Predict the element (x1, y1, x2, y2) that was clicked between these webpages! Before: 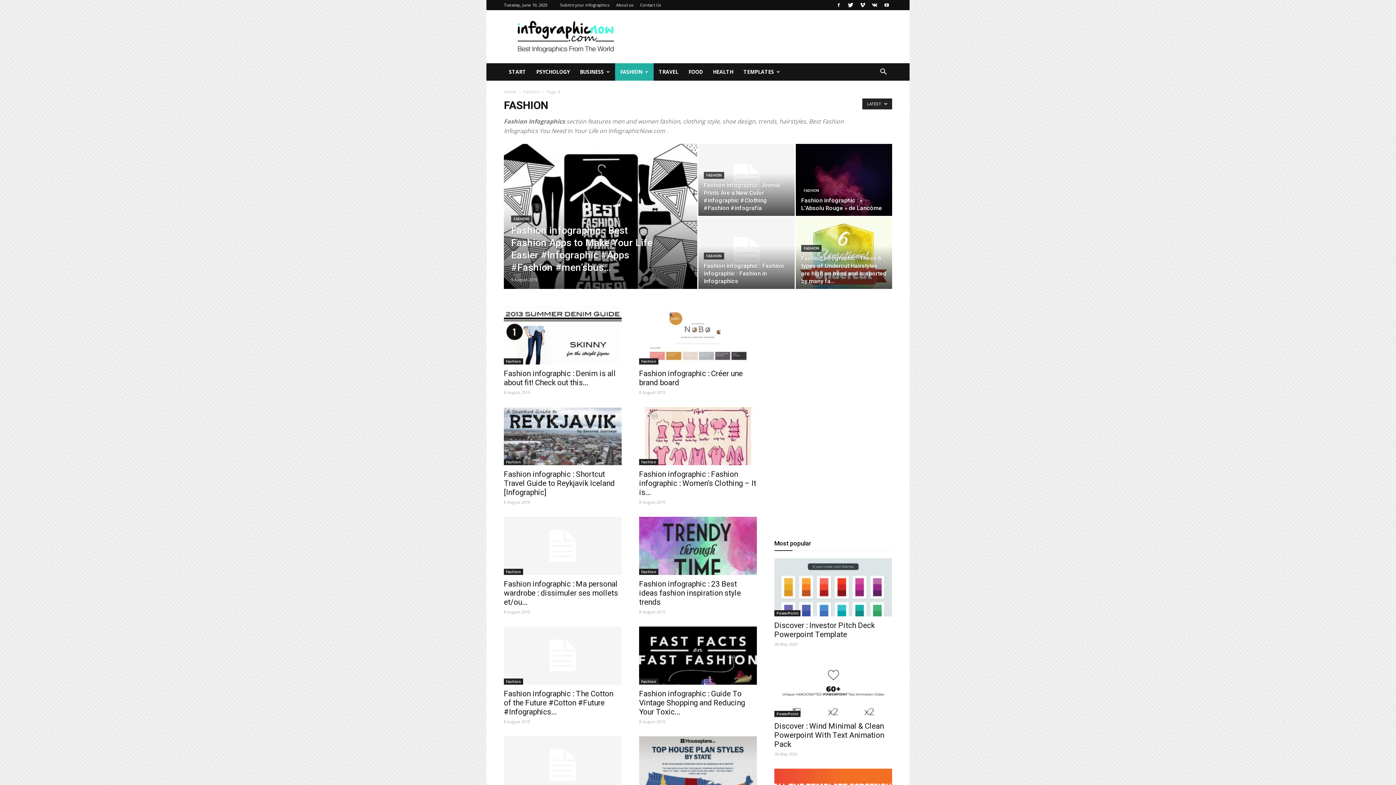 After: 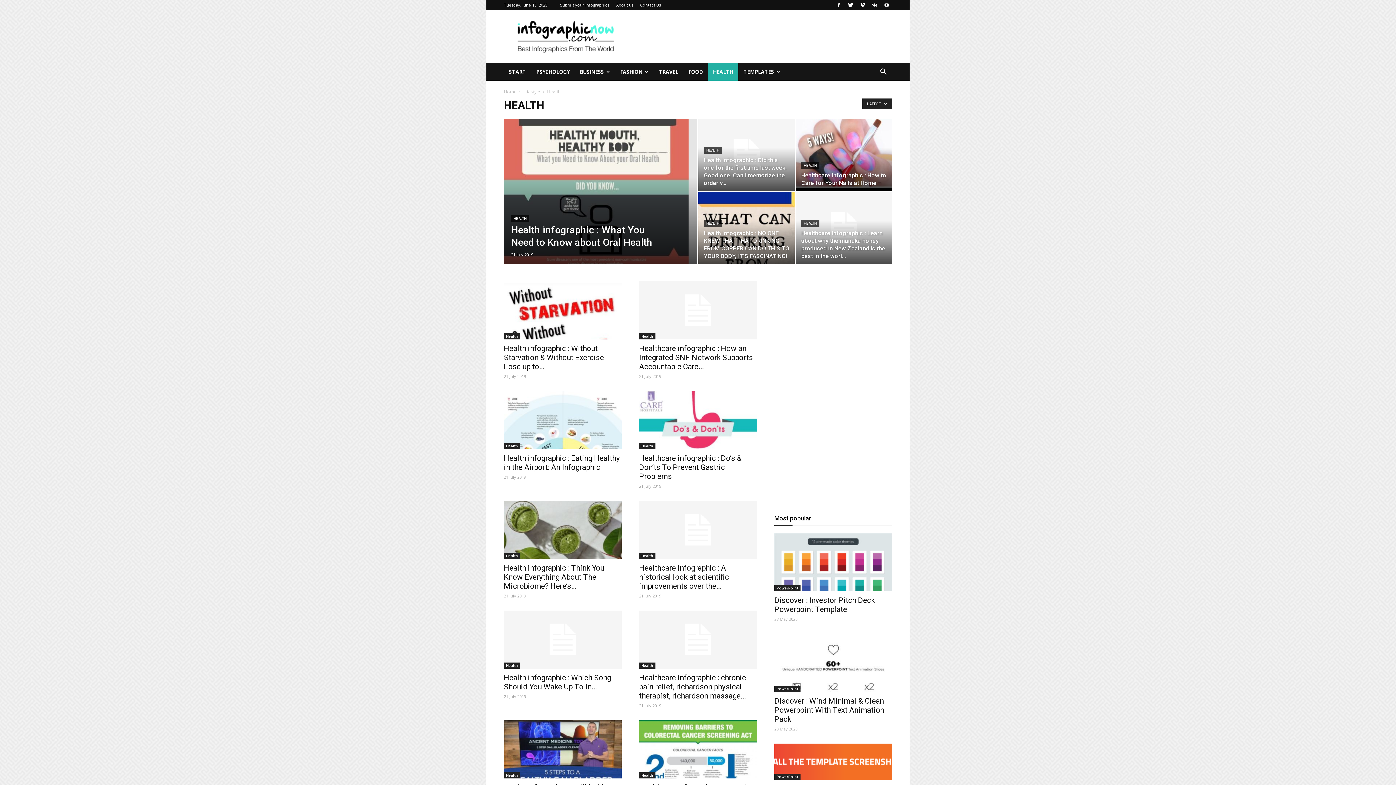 Action: bbox: (708, 63, 738, 80) label: HEALTH